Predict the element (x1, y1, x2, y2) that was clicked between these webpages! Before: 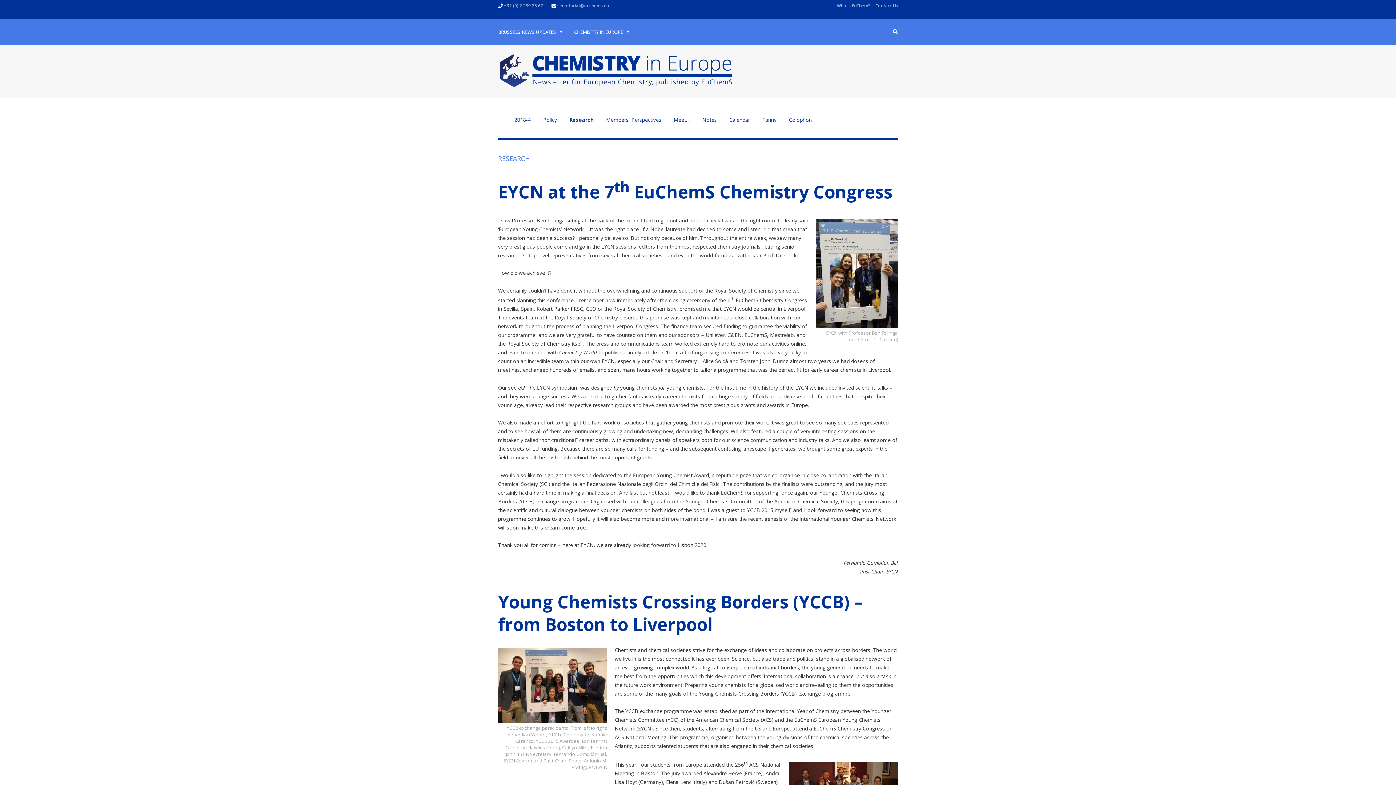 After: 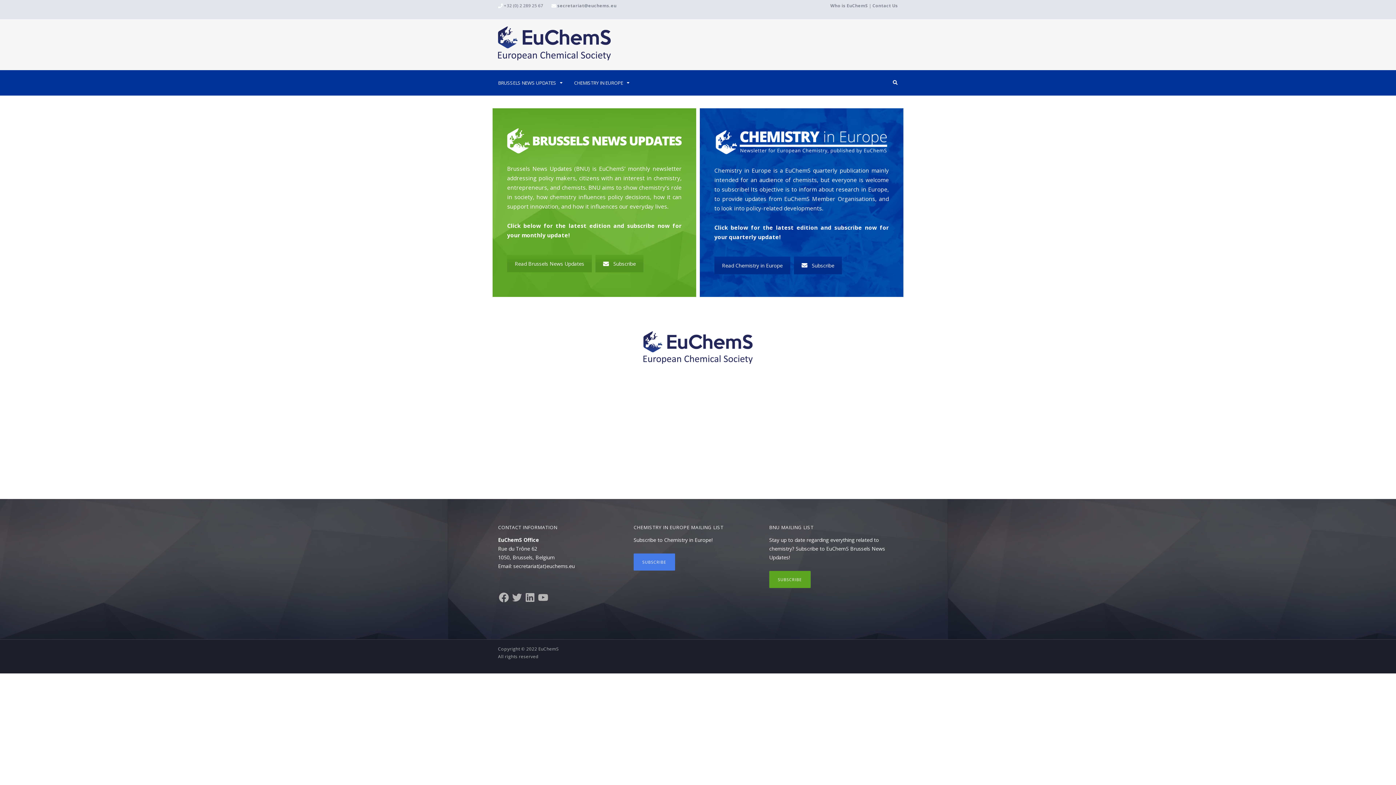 Action: label: BRUSSELS NEWS UPDATES bbox: (492, 19, 568, 44)